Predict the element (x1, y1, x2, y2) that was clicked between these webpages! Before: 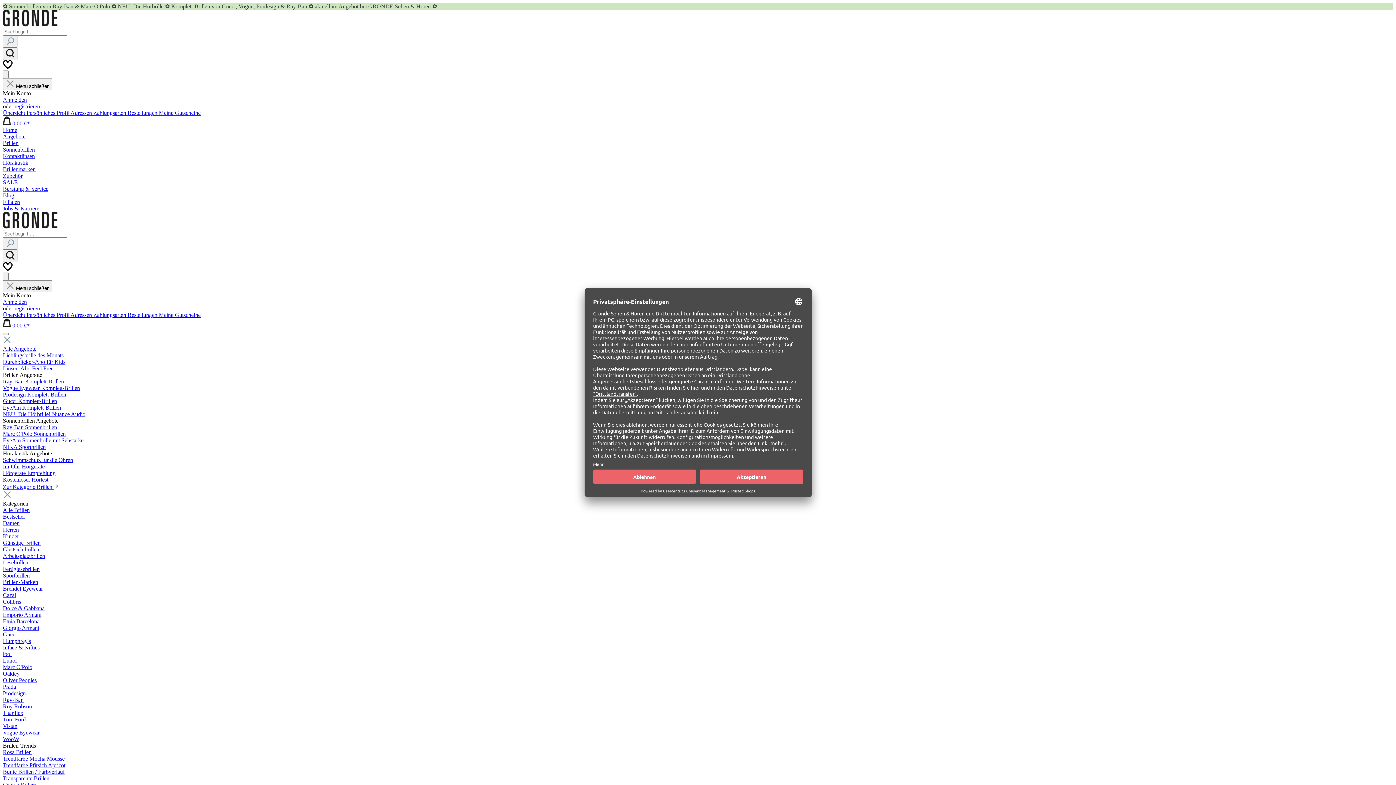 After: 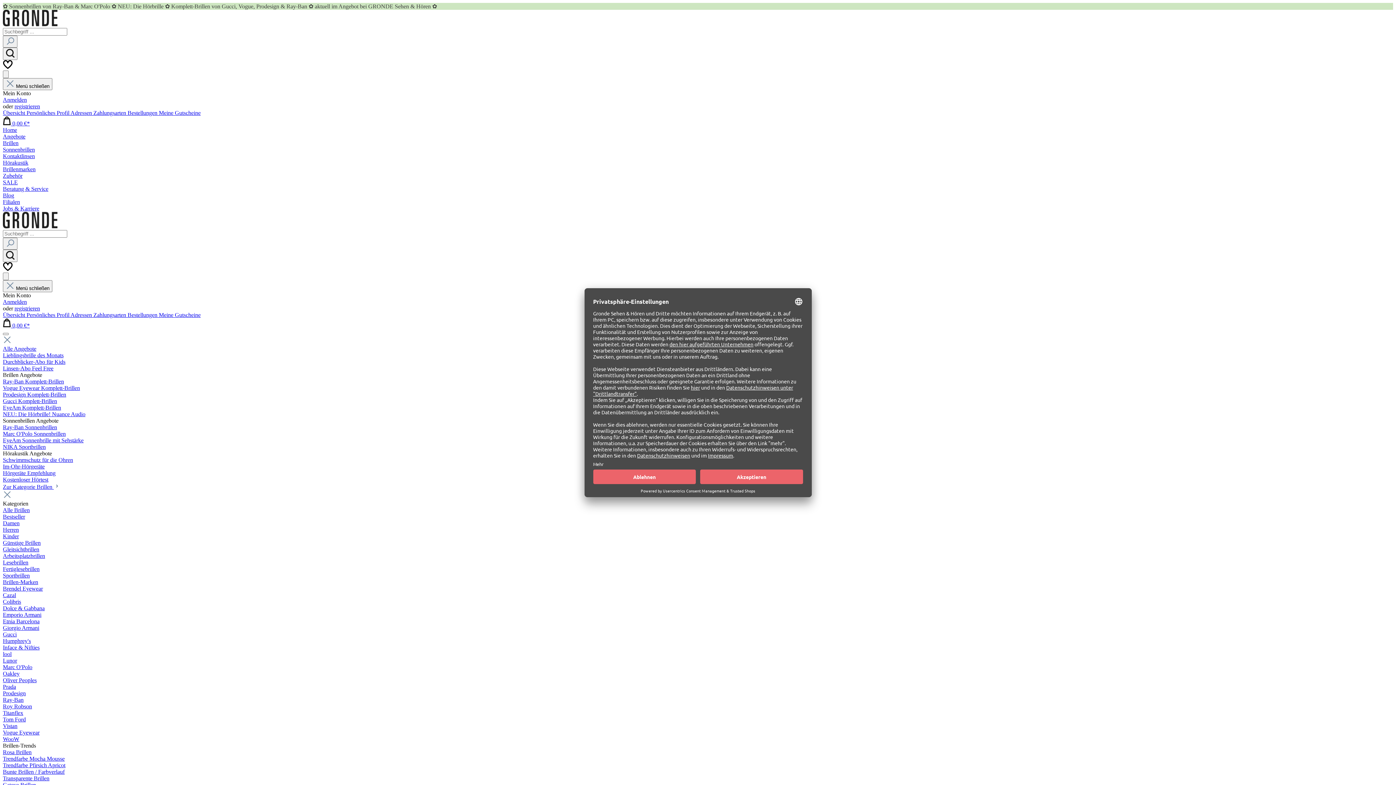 Action: label: Home bbox: (2, 126, 1393, 133)